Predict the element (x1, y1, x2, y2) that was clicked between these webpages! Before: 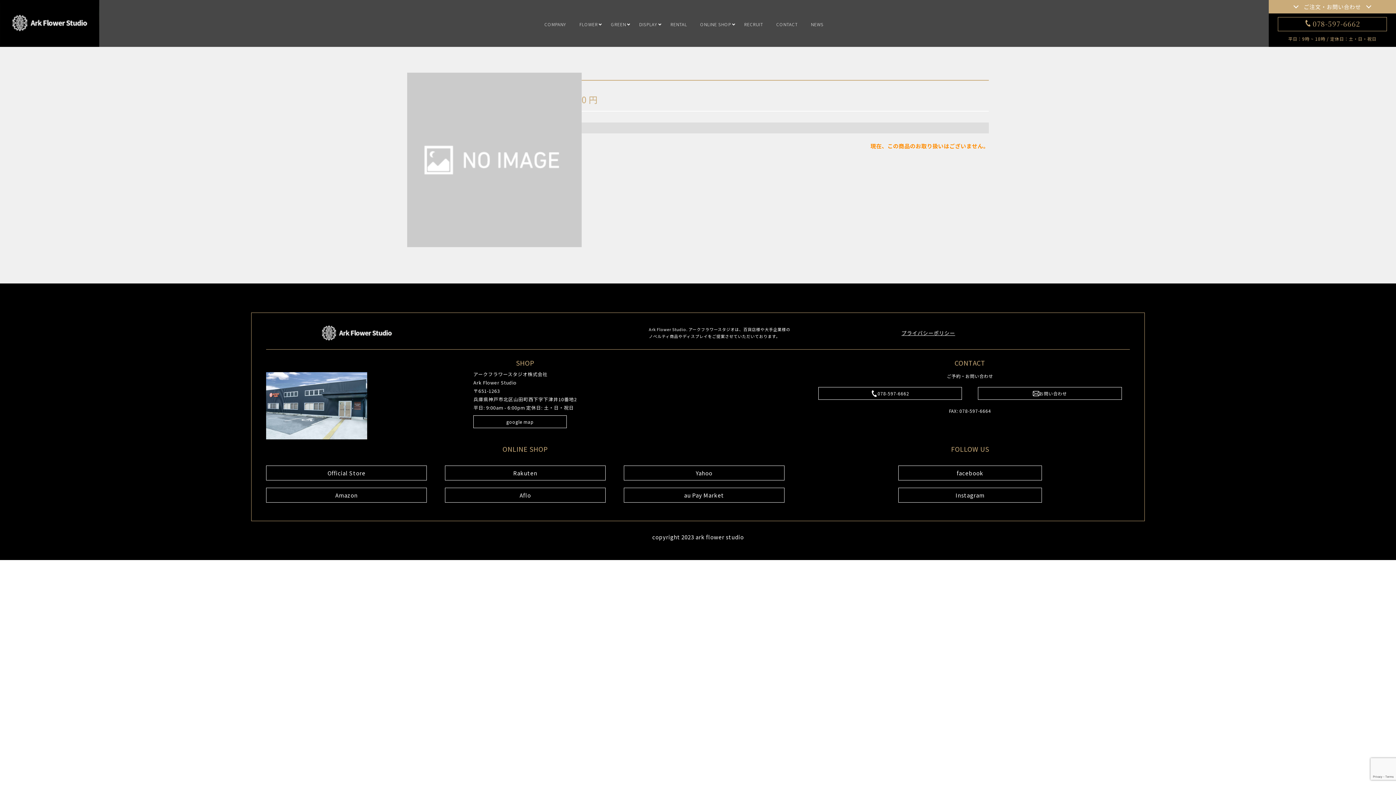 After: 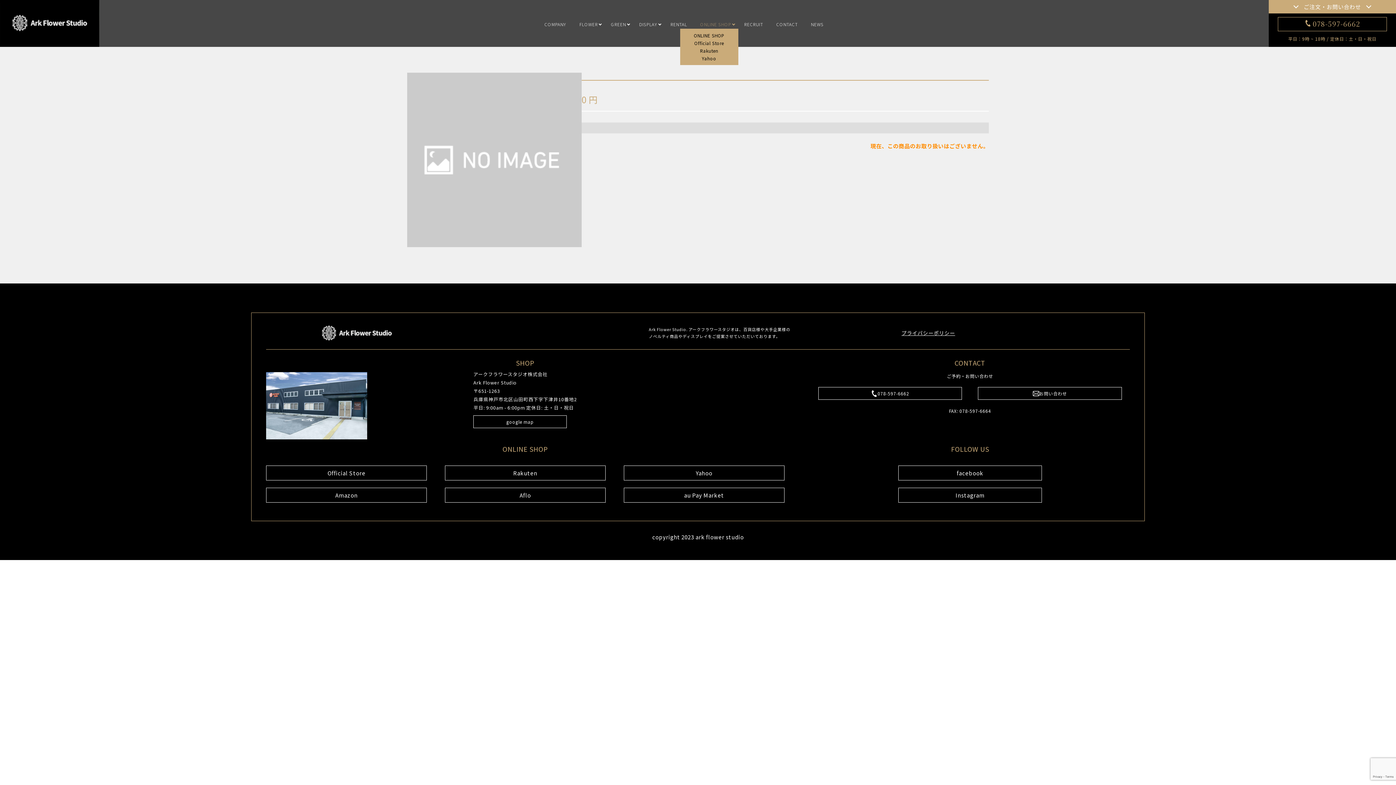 Action: bbox: (700, 20, 731, 27) label: ONLINE SHOP